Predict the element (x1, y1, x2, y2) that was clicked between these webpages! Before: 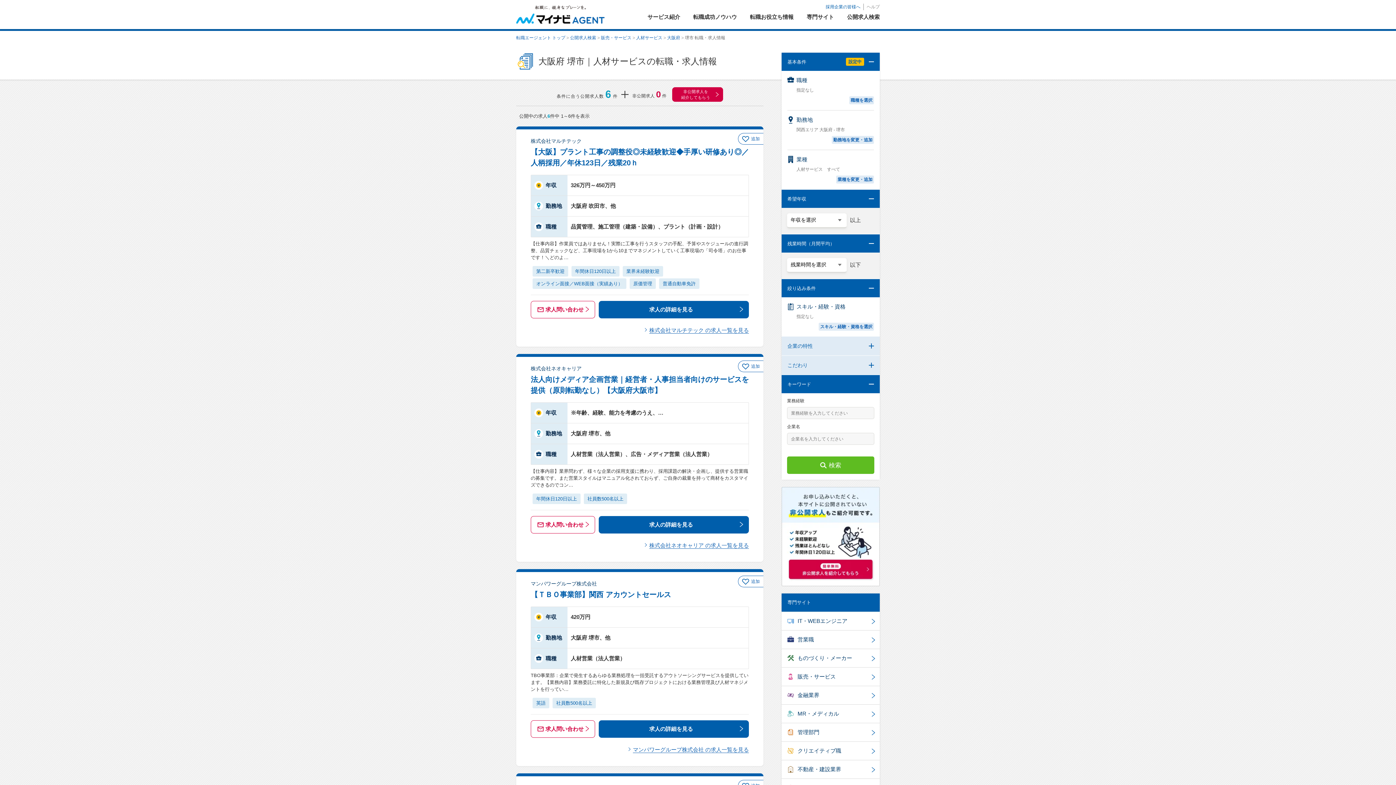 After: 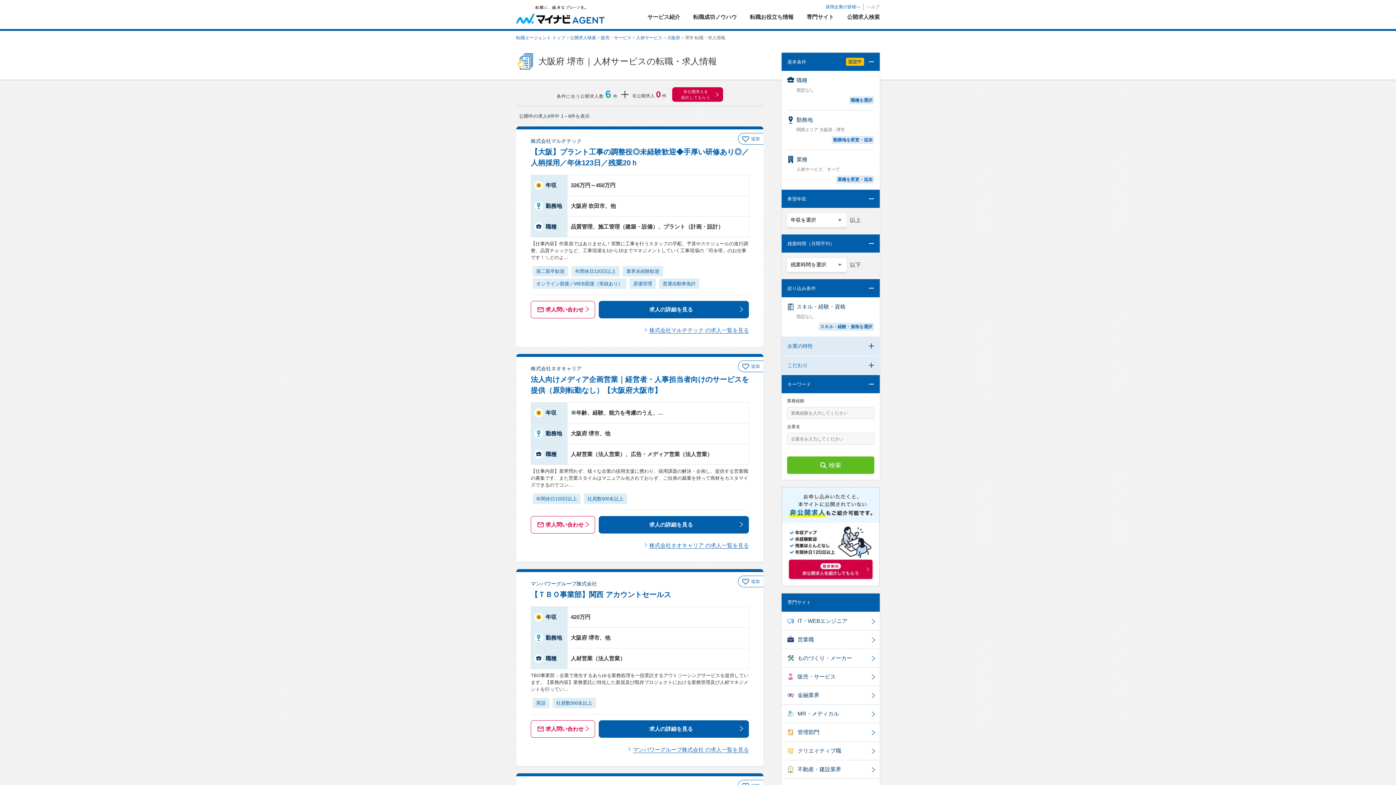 Action: label: 株式会社マルチテック の求人一覧を見る bbox: (649, 327, 749, 333)